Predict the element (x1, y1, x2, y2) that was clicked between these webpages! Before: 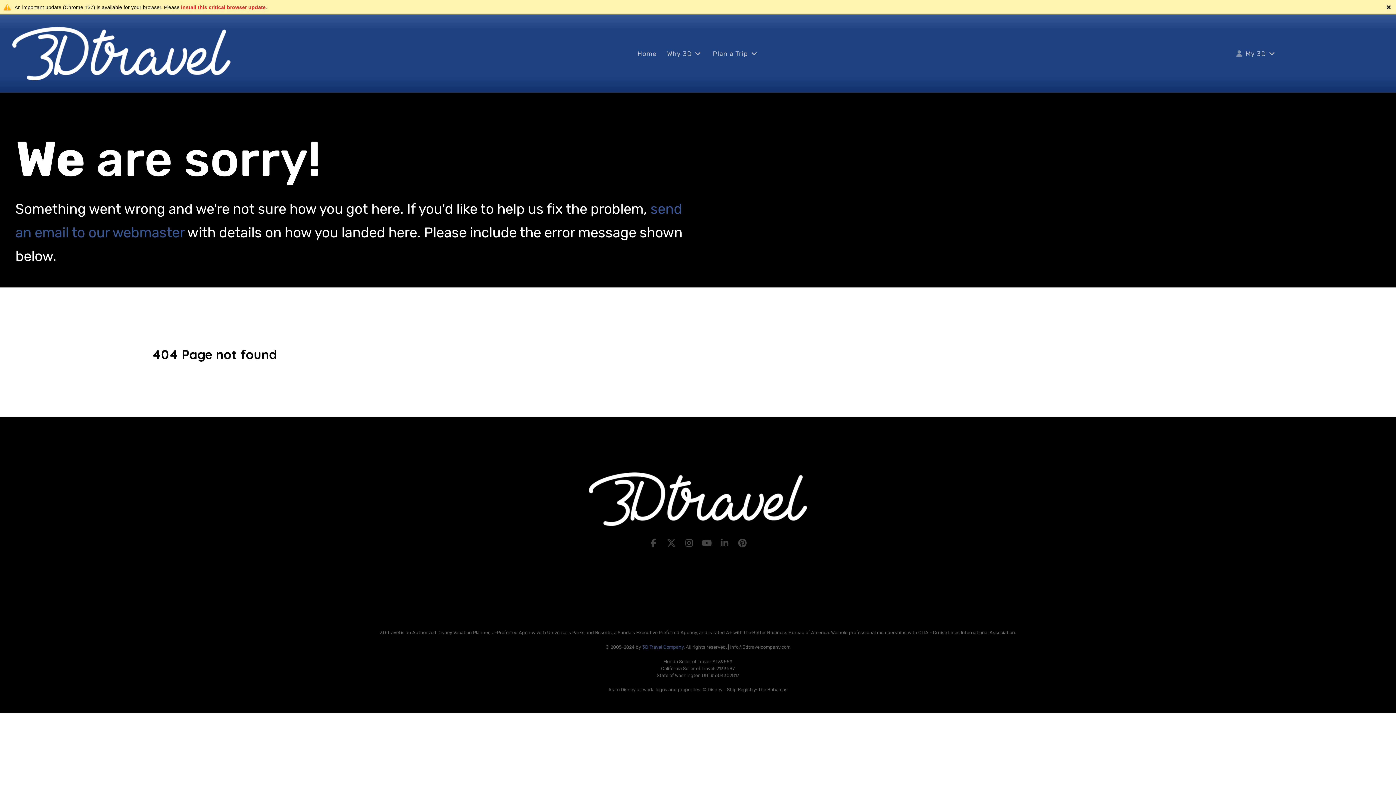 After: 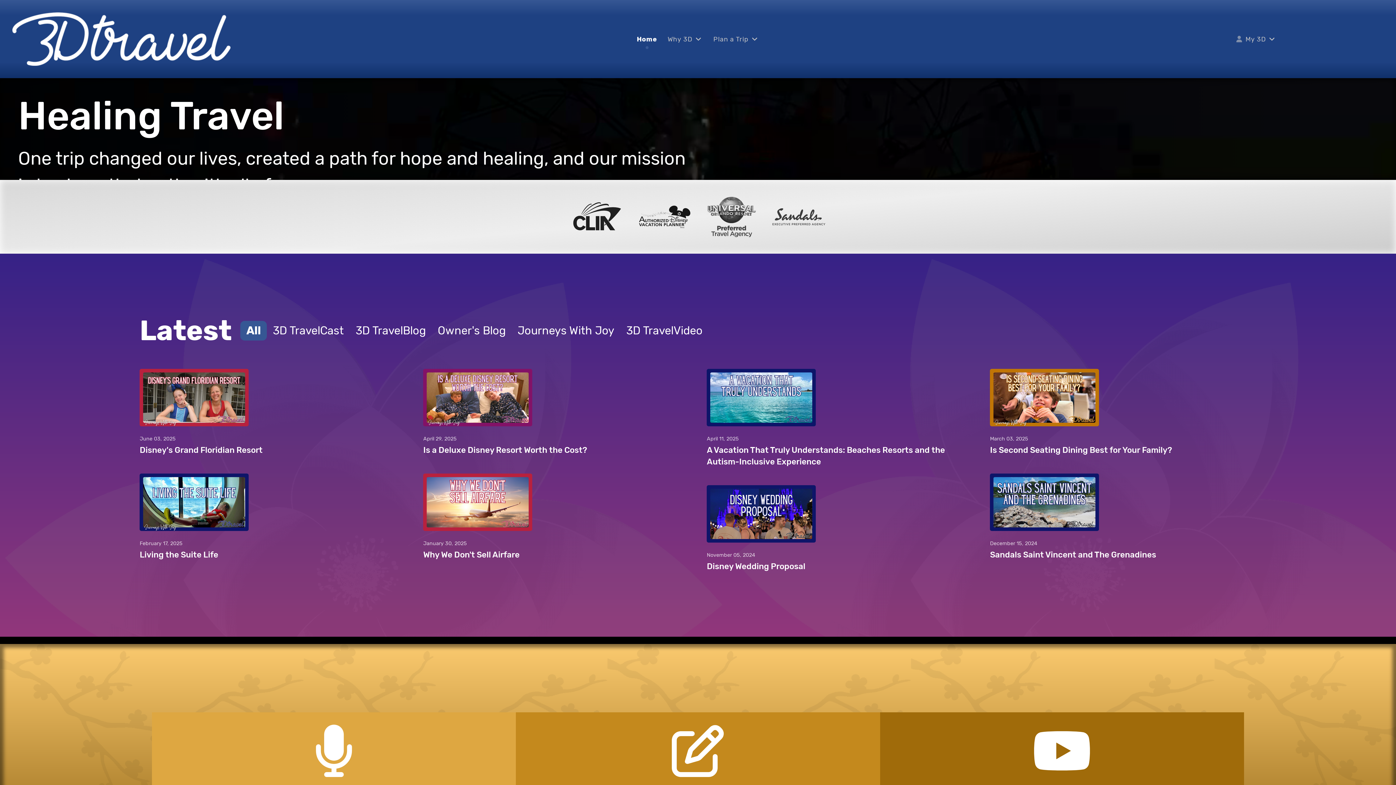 Action: bbox: (12, 41, 230, 62)